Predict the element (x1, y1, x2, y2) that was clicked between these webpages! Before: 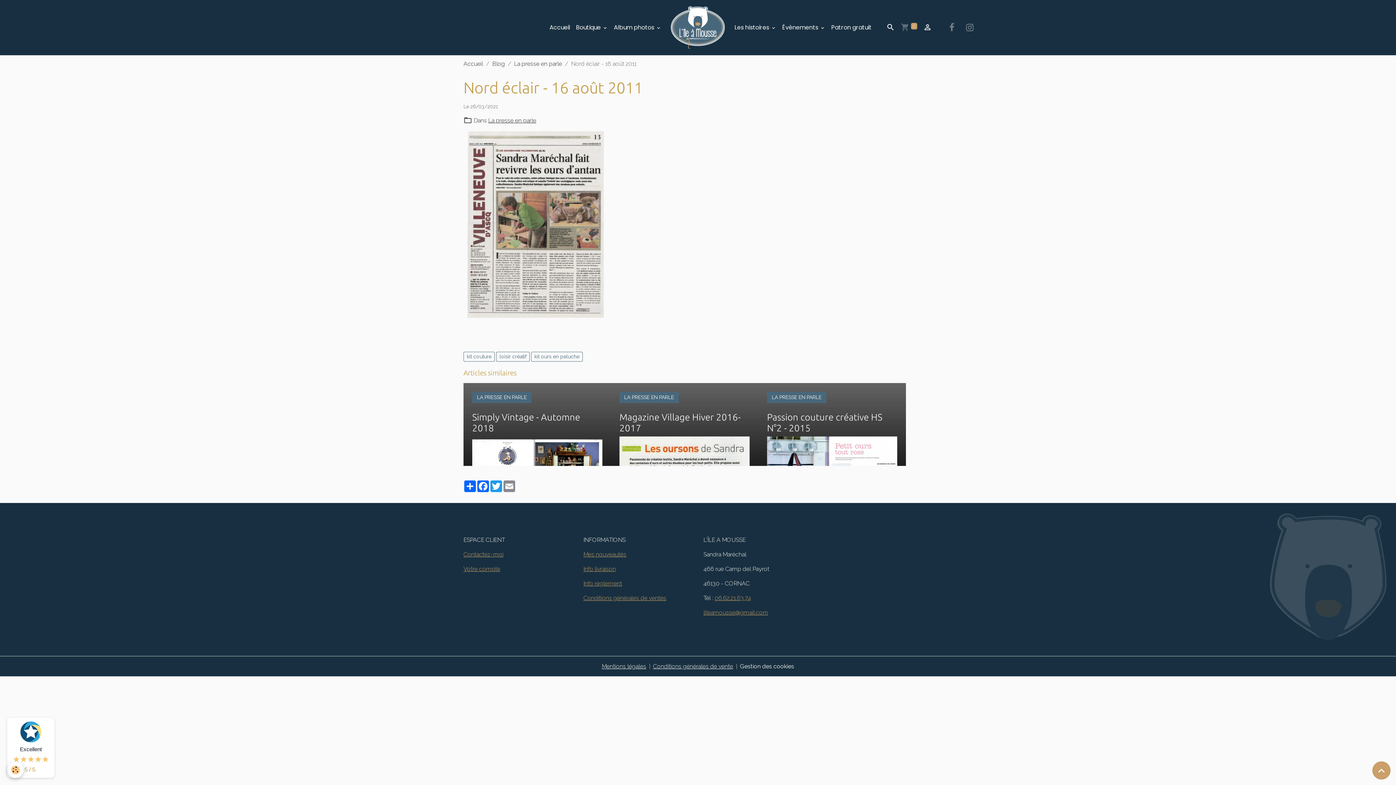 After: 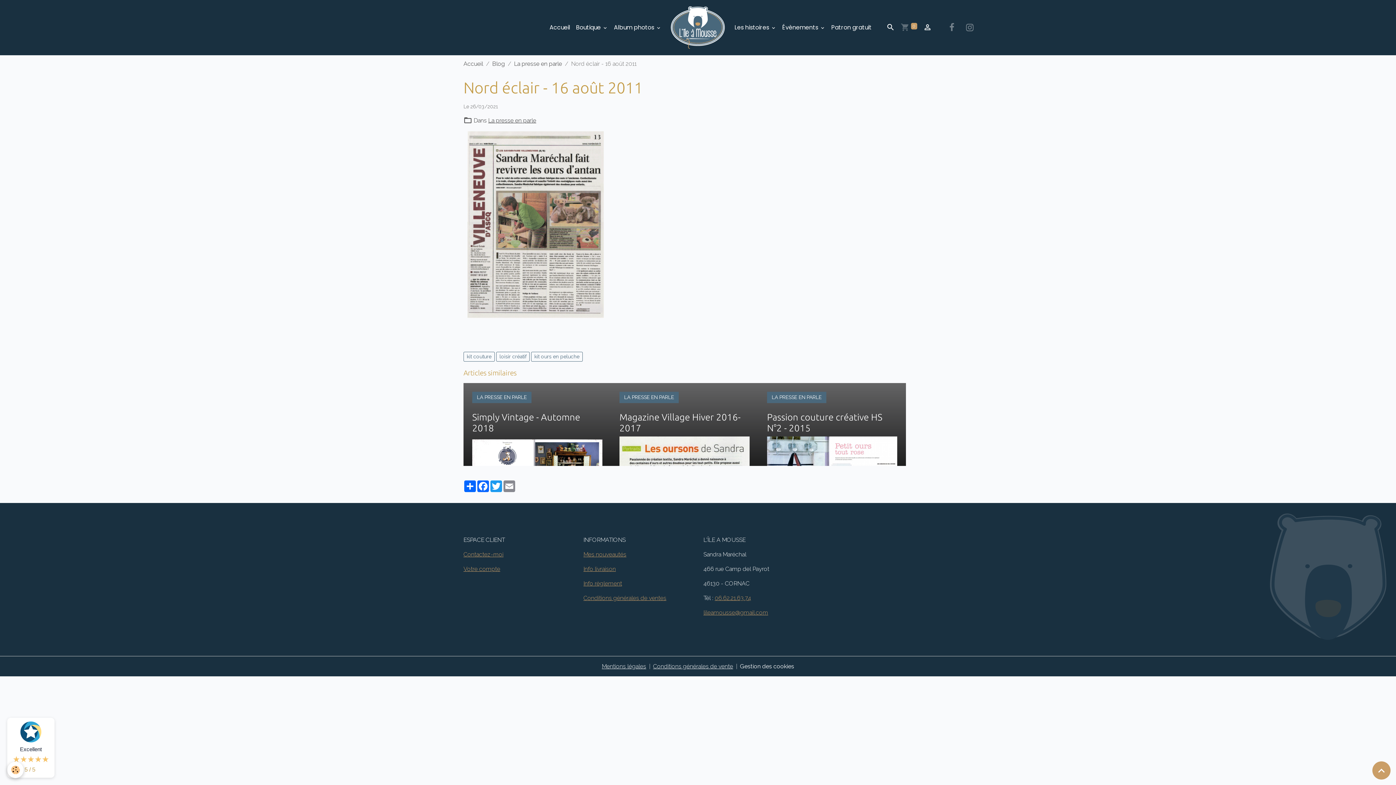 Action: bbox: (1351, 16, 1370, 38)